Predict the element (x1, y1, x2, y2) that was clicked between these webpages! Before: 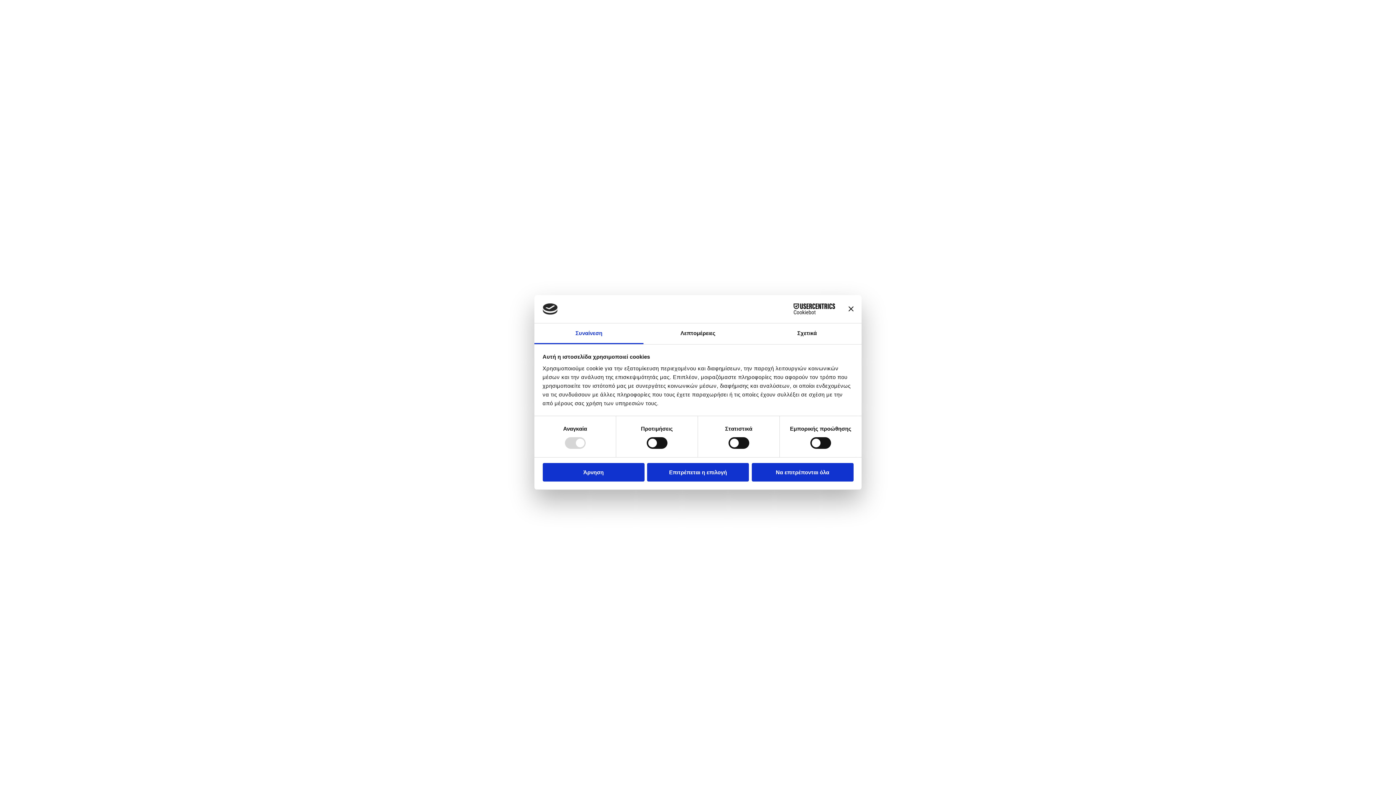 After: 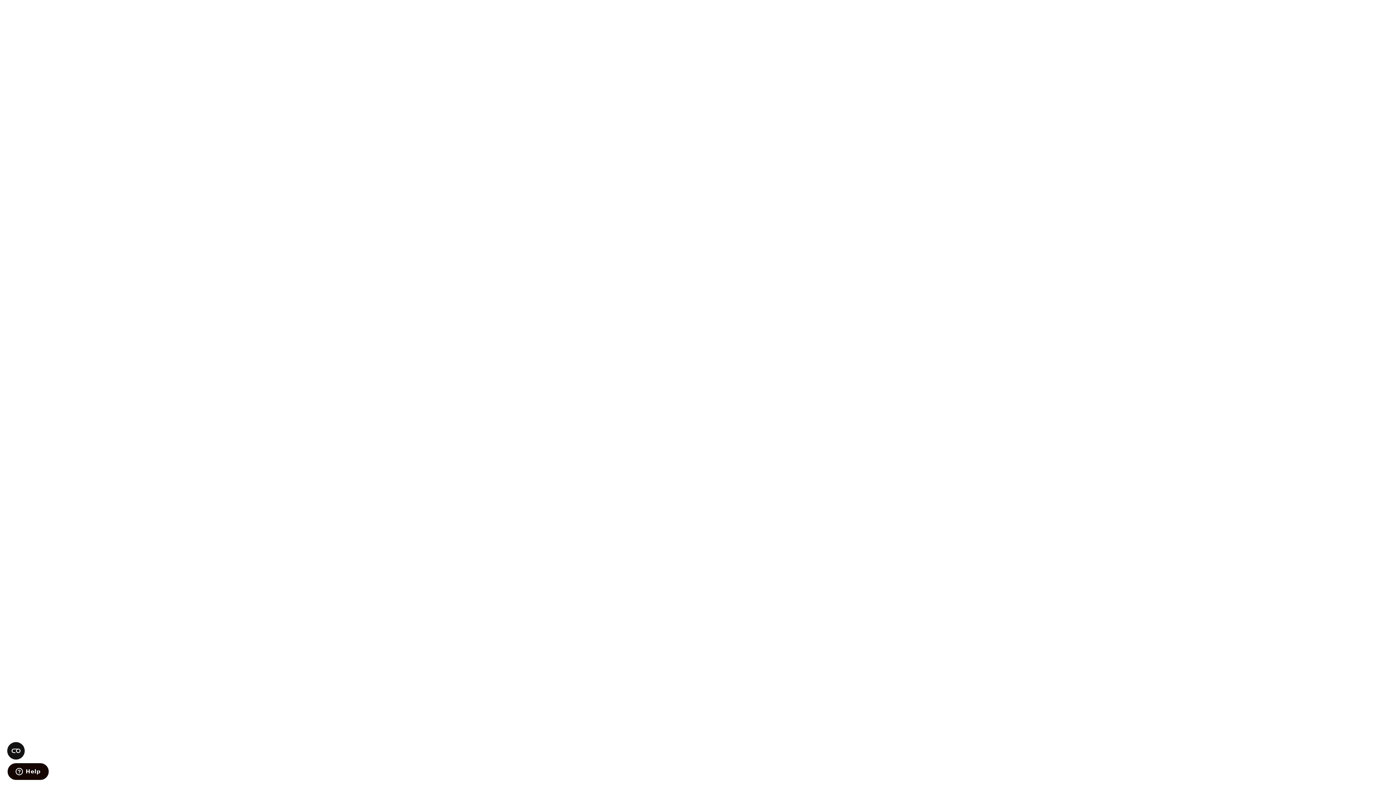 Action: label: Επιτρέπεται η επιλογή bbox: (647, 463, 749, 481)